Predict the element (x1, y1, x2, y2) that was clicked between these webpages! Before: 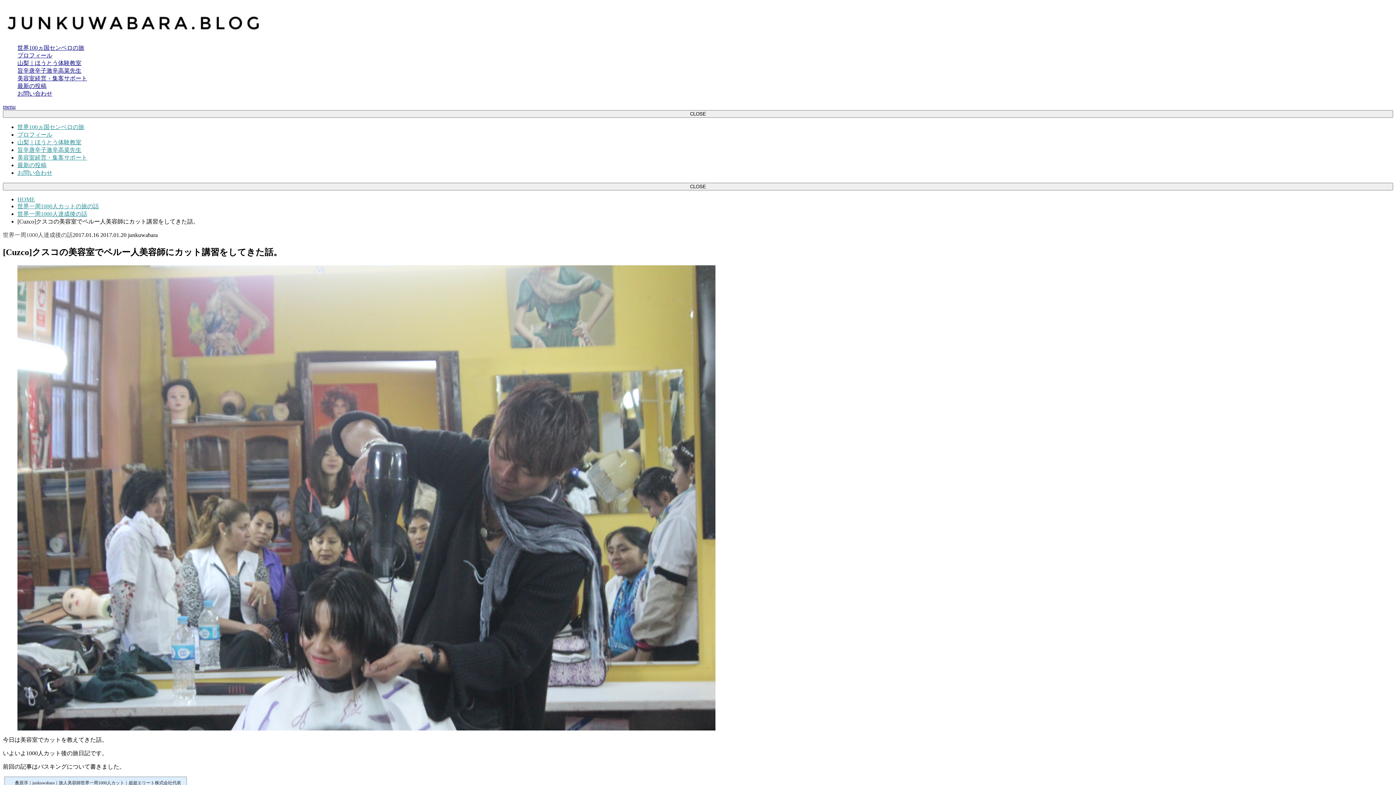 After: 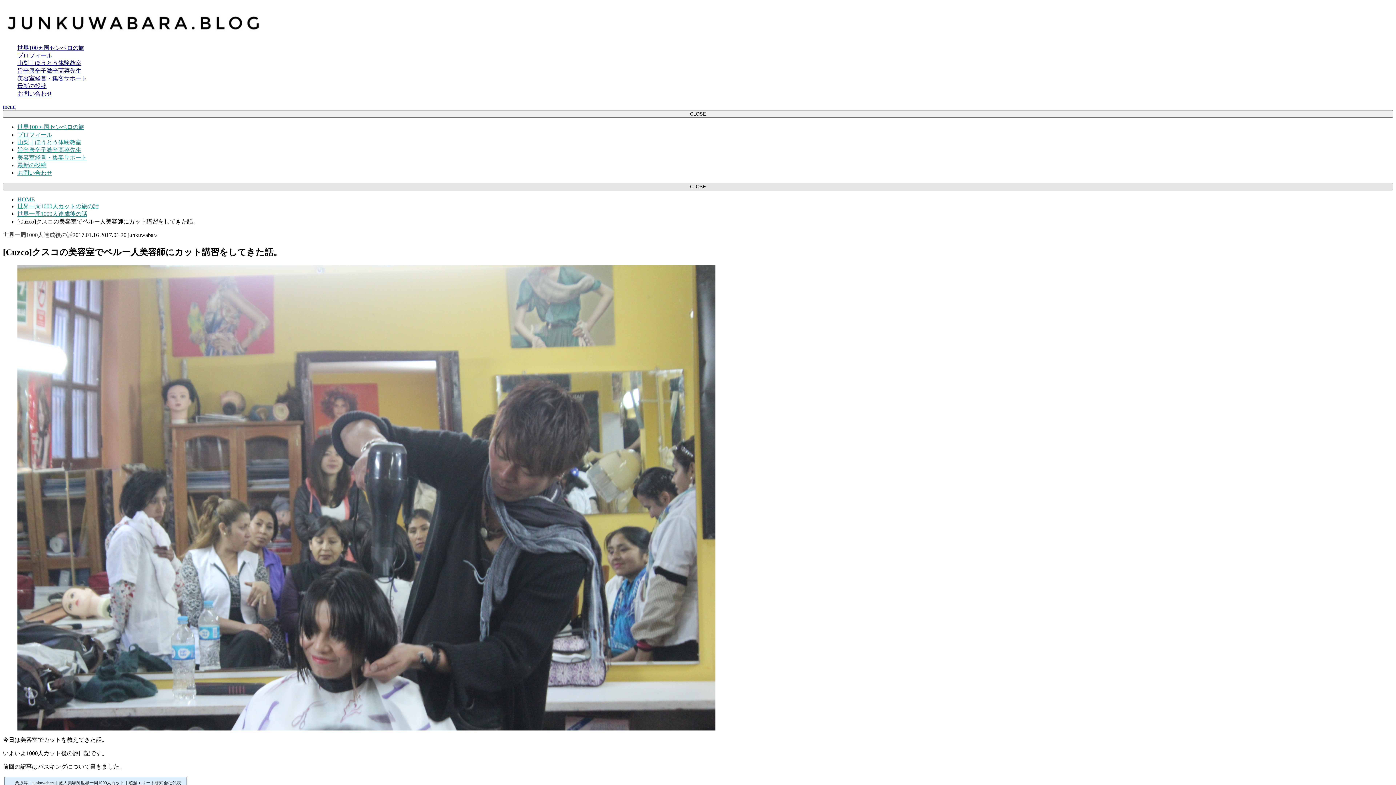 Action: bbox: (2, 182, 1393, 190) label: CLOSE